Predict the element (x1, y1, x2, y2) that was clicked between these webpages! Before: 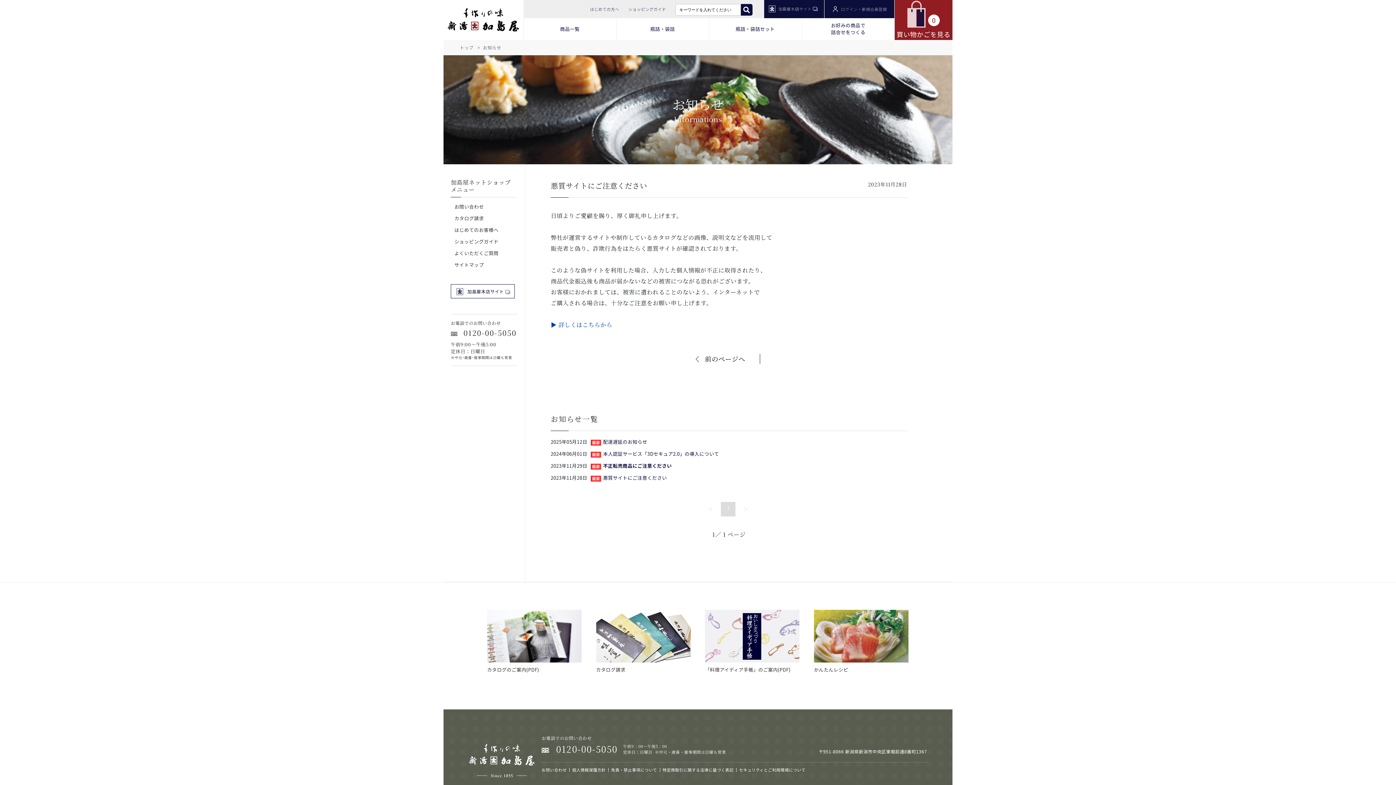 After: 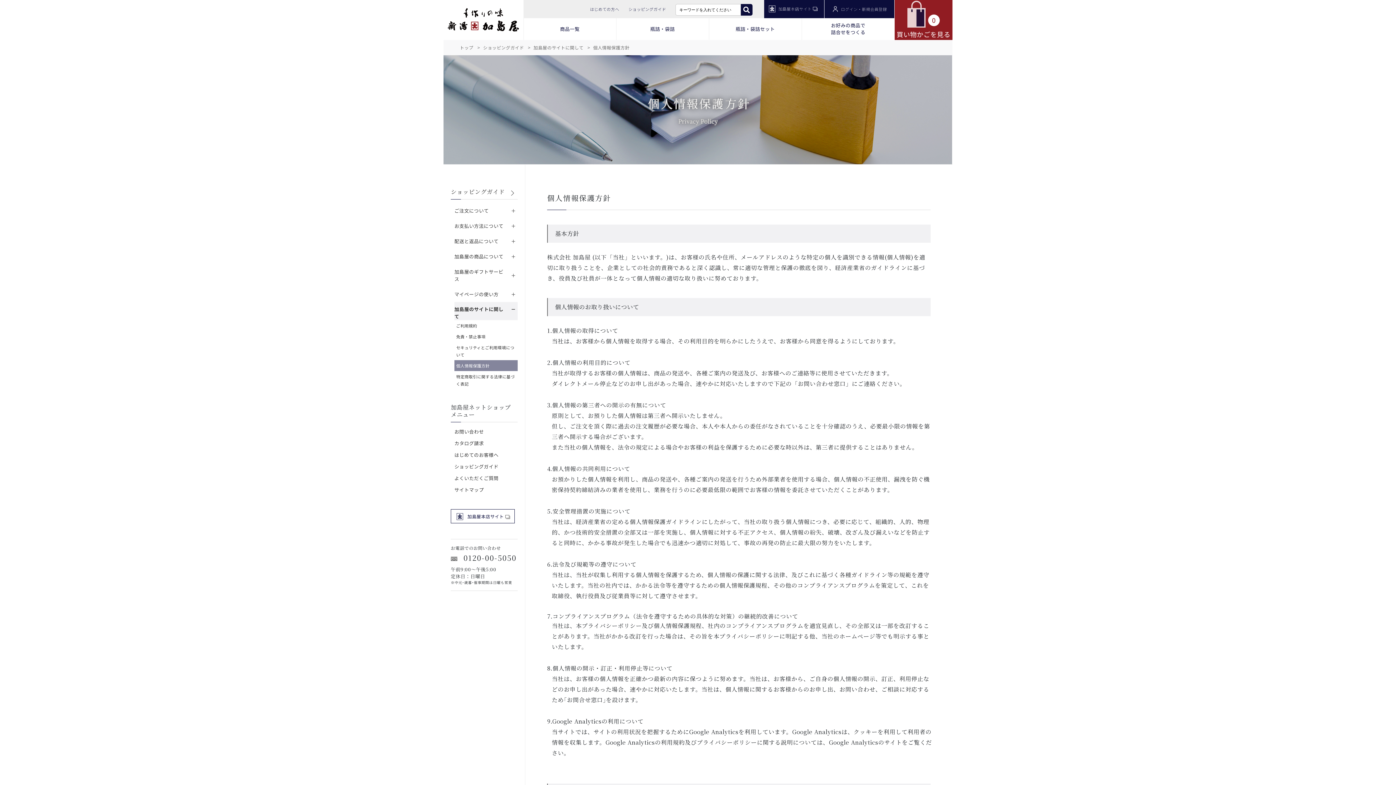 Action: label: 個人情報保護方針 bbox: (569, 767, 608, 773)